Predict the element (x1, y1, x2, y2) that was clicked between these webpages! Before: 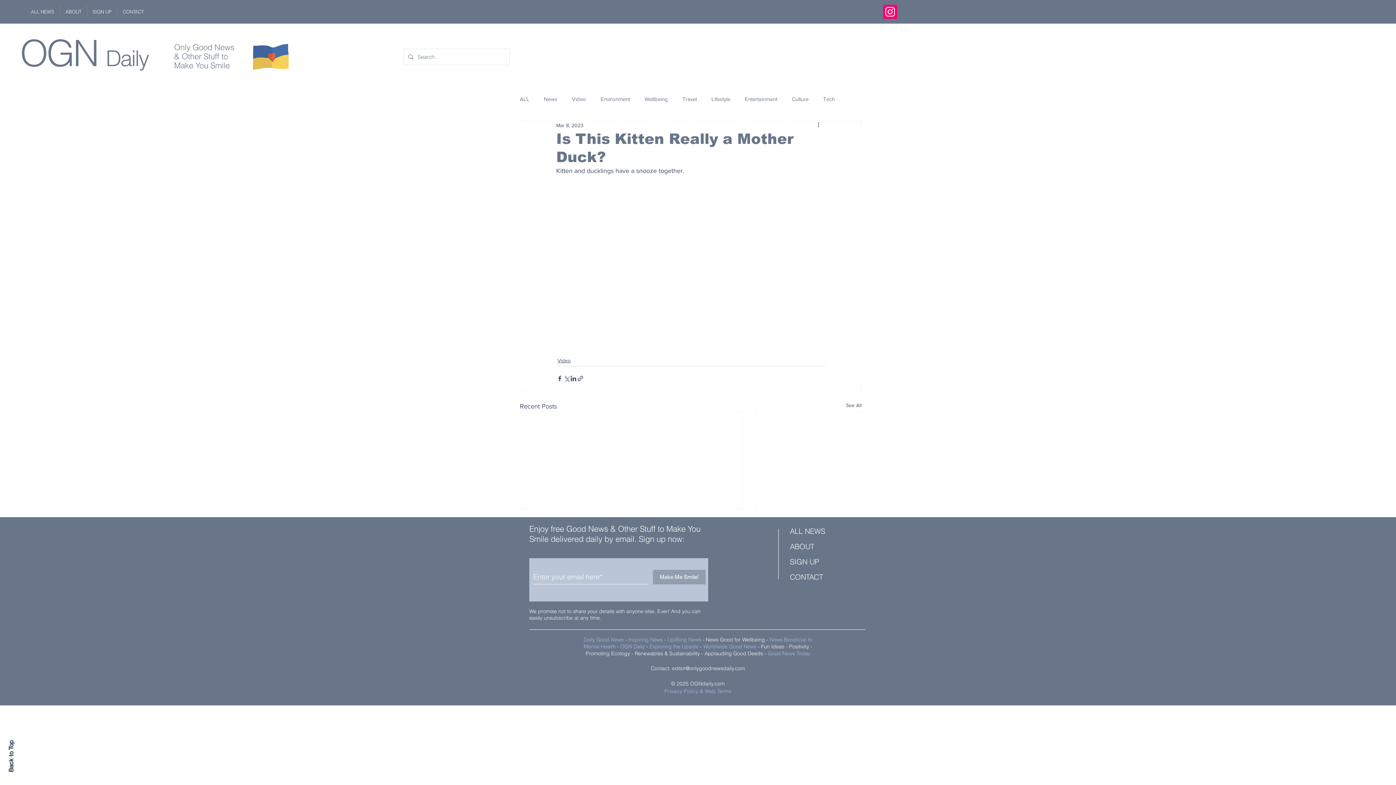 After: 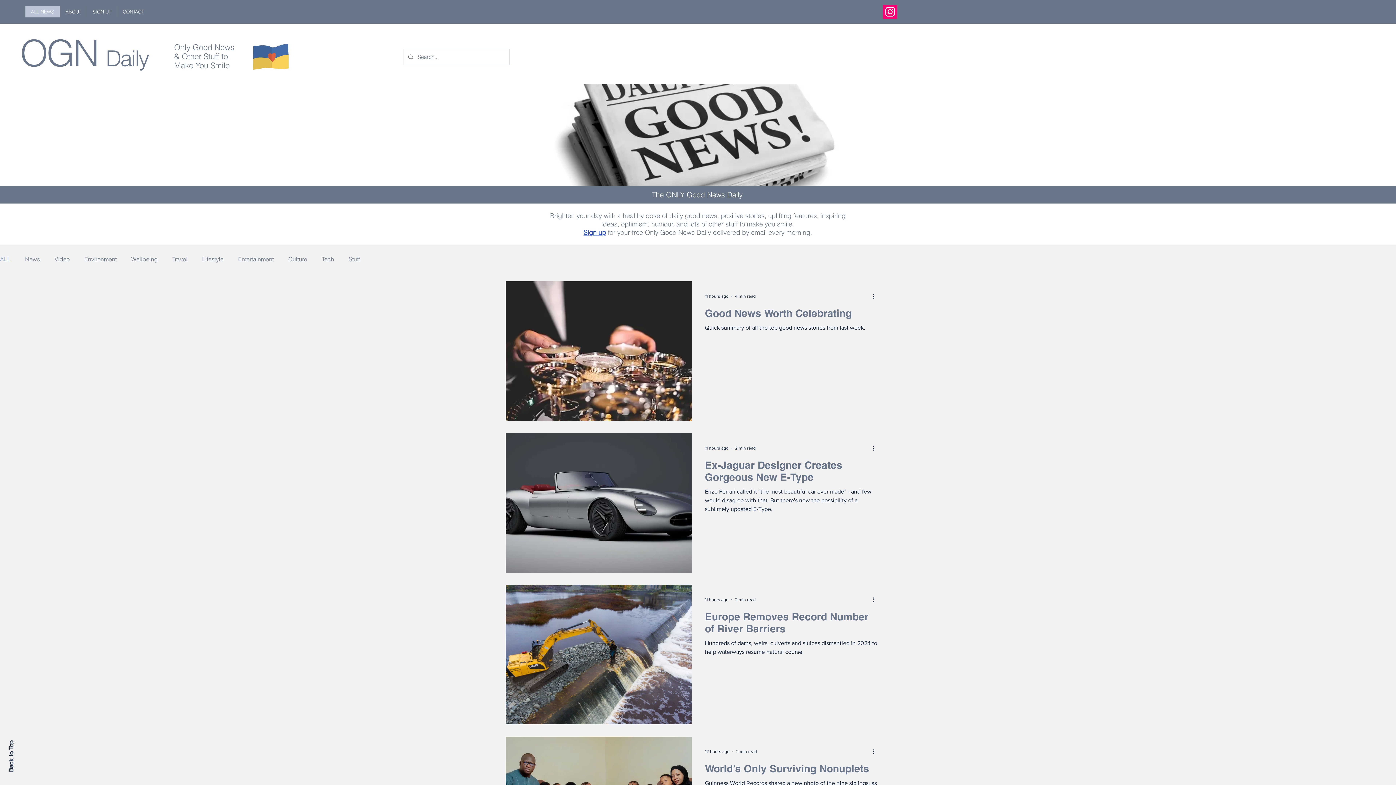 Action: bbox: (20, 30, 148, 75) label: OGN Daily